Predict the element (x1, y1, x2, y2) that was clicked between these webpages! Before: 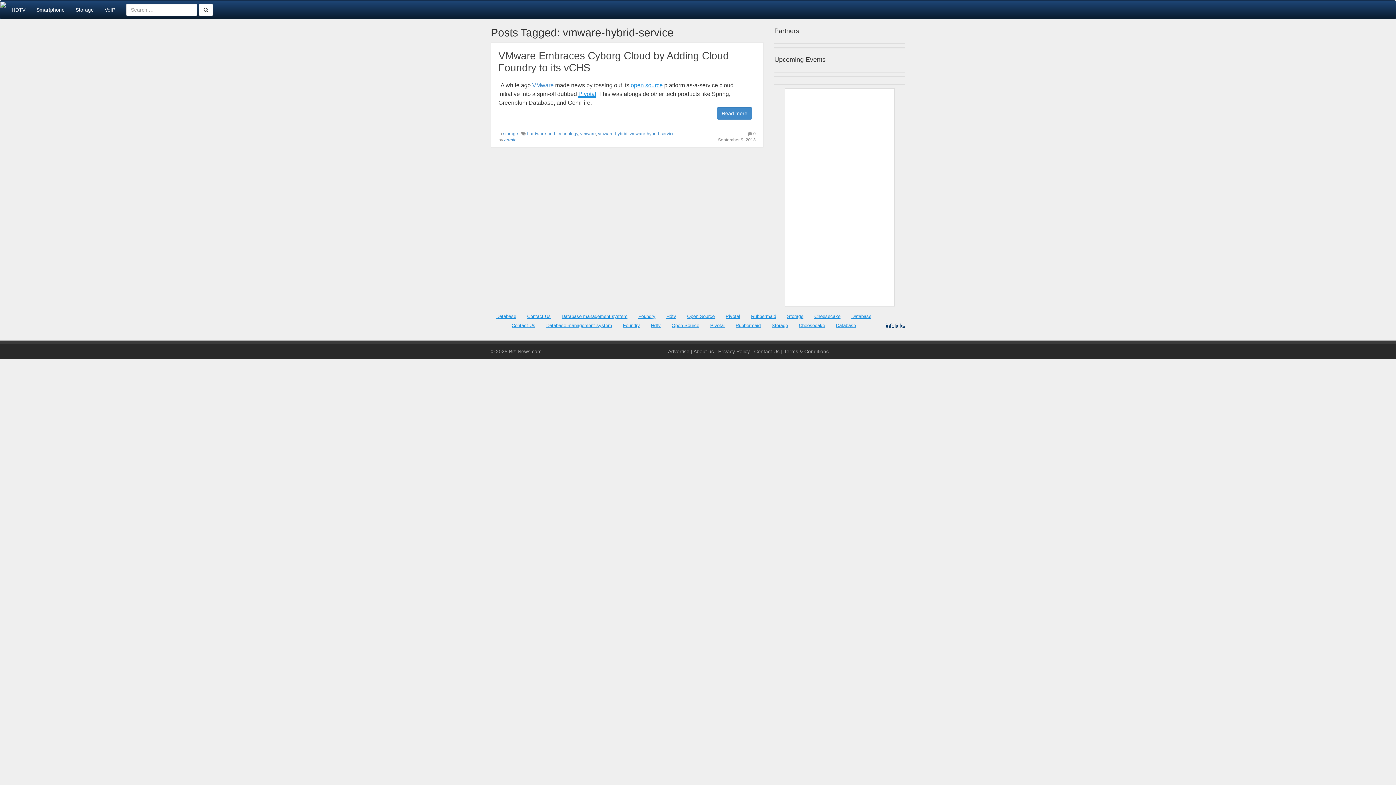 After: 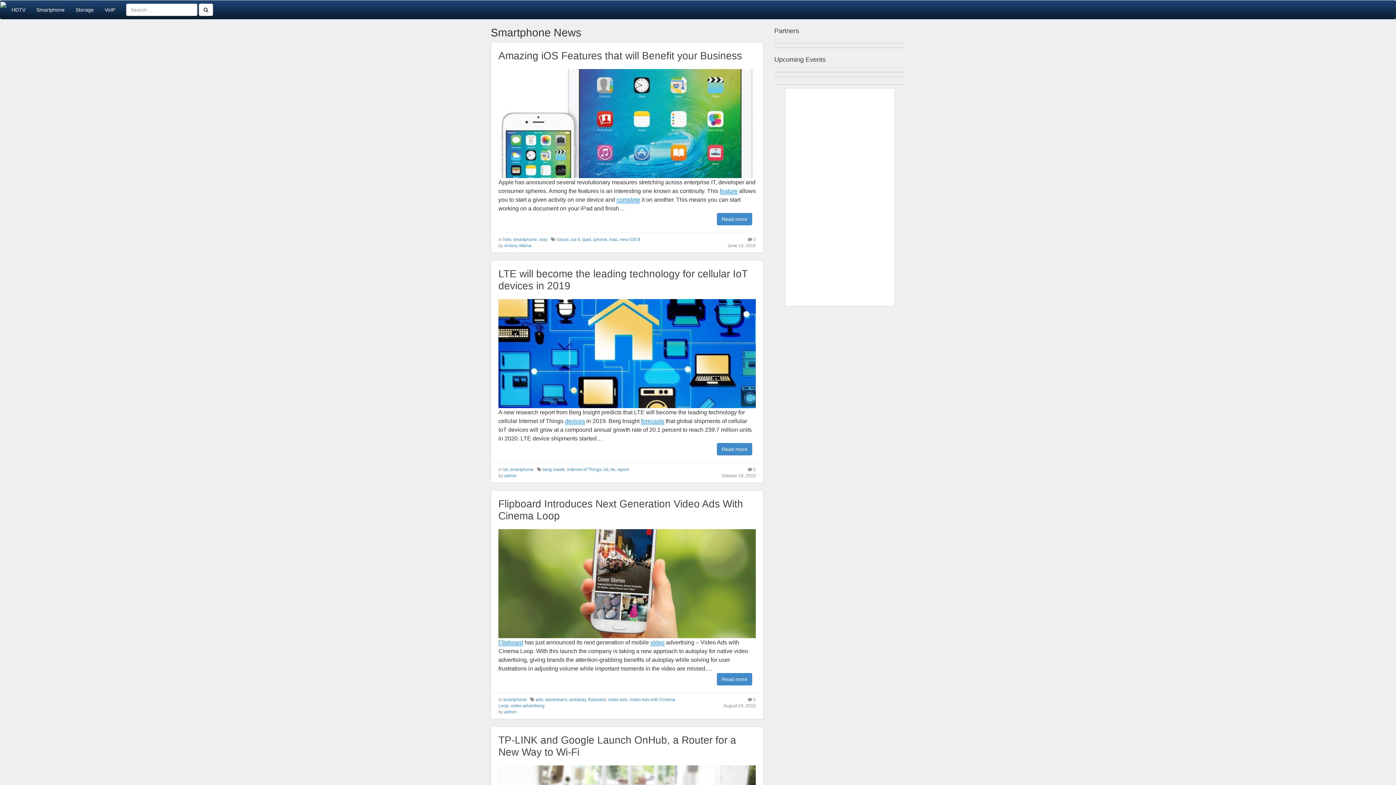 Action: label: Smartphone bbox: (30, 0, 70, 18)